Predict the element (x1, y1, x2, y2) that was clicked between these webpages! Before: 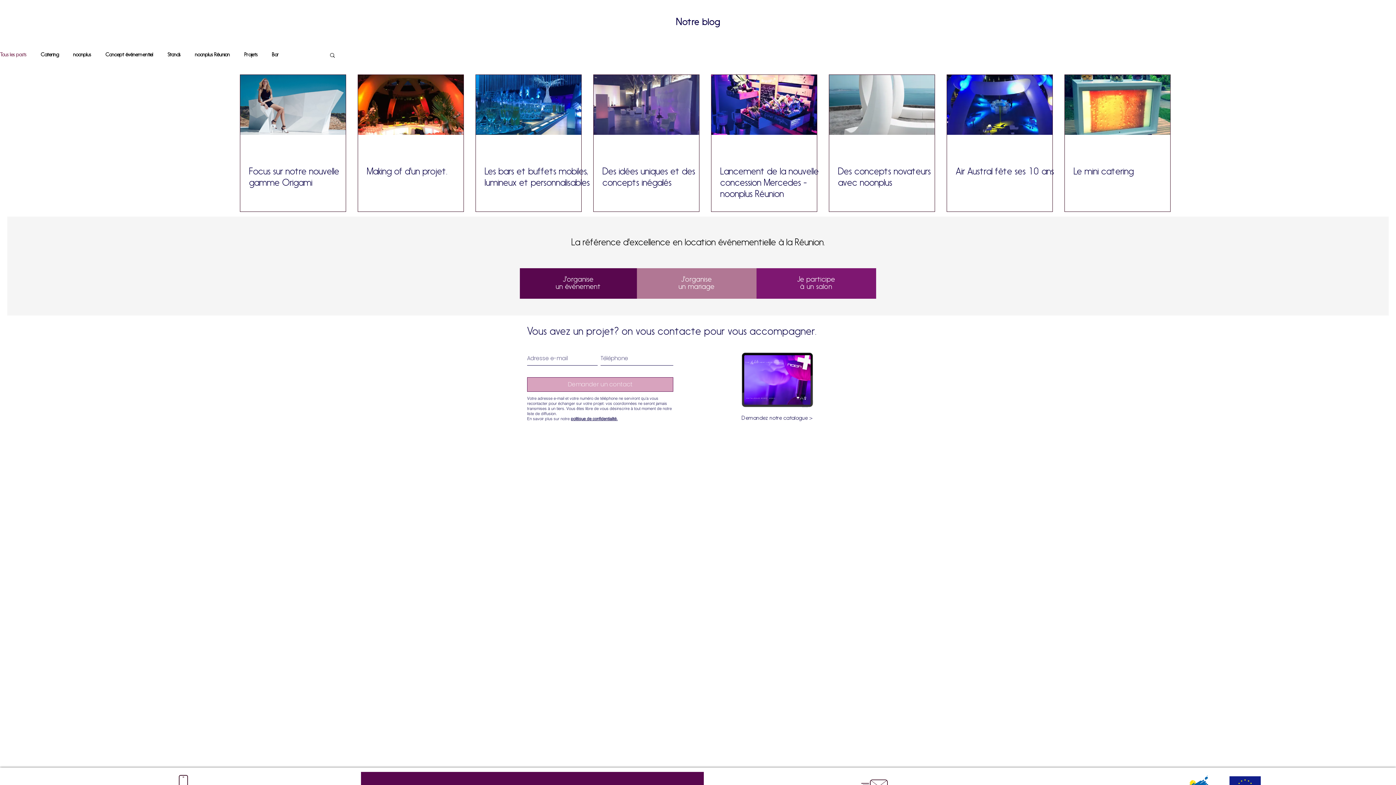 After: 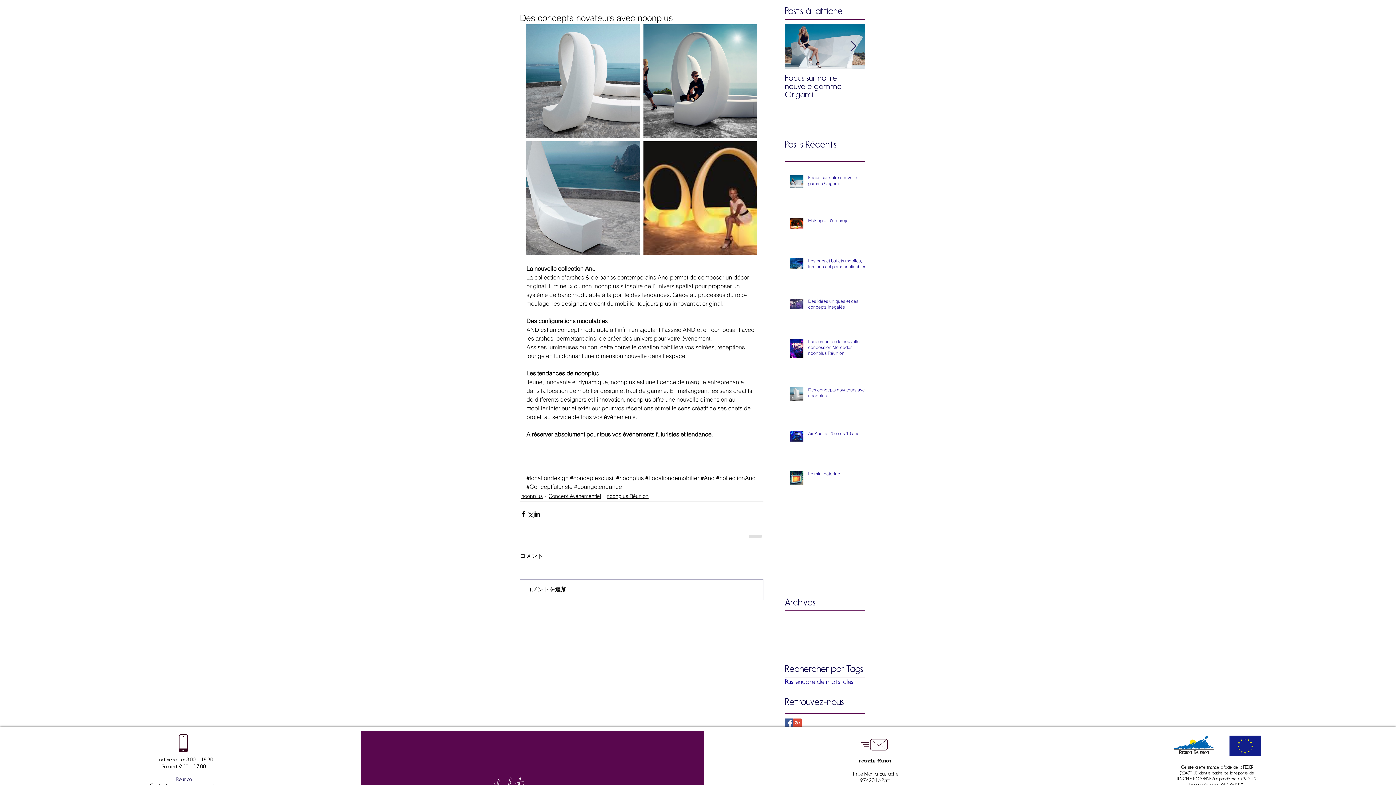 Action: bbox: (829, 74, 934, 134) label: Des concepts novateurs avec noonplus